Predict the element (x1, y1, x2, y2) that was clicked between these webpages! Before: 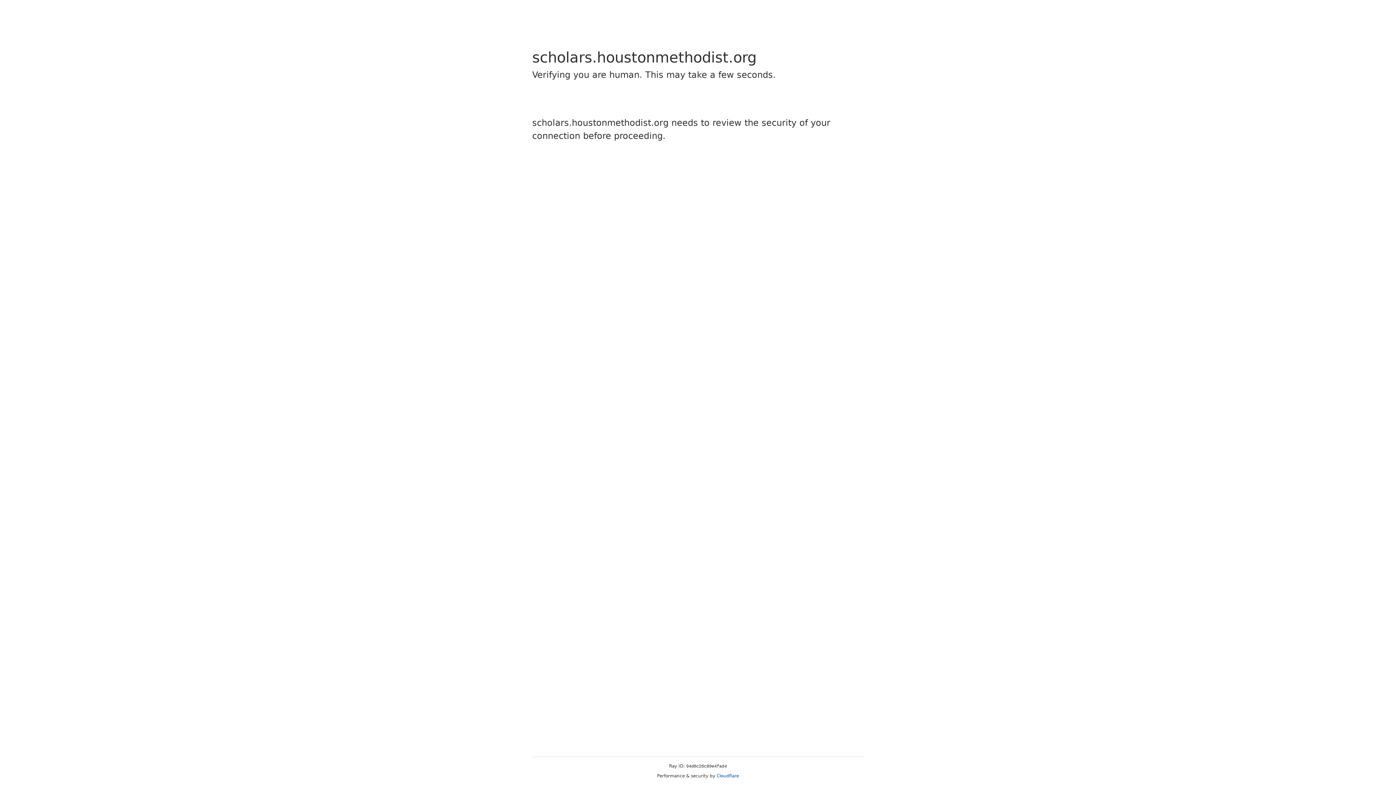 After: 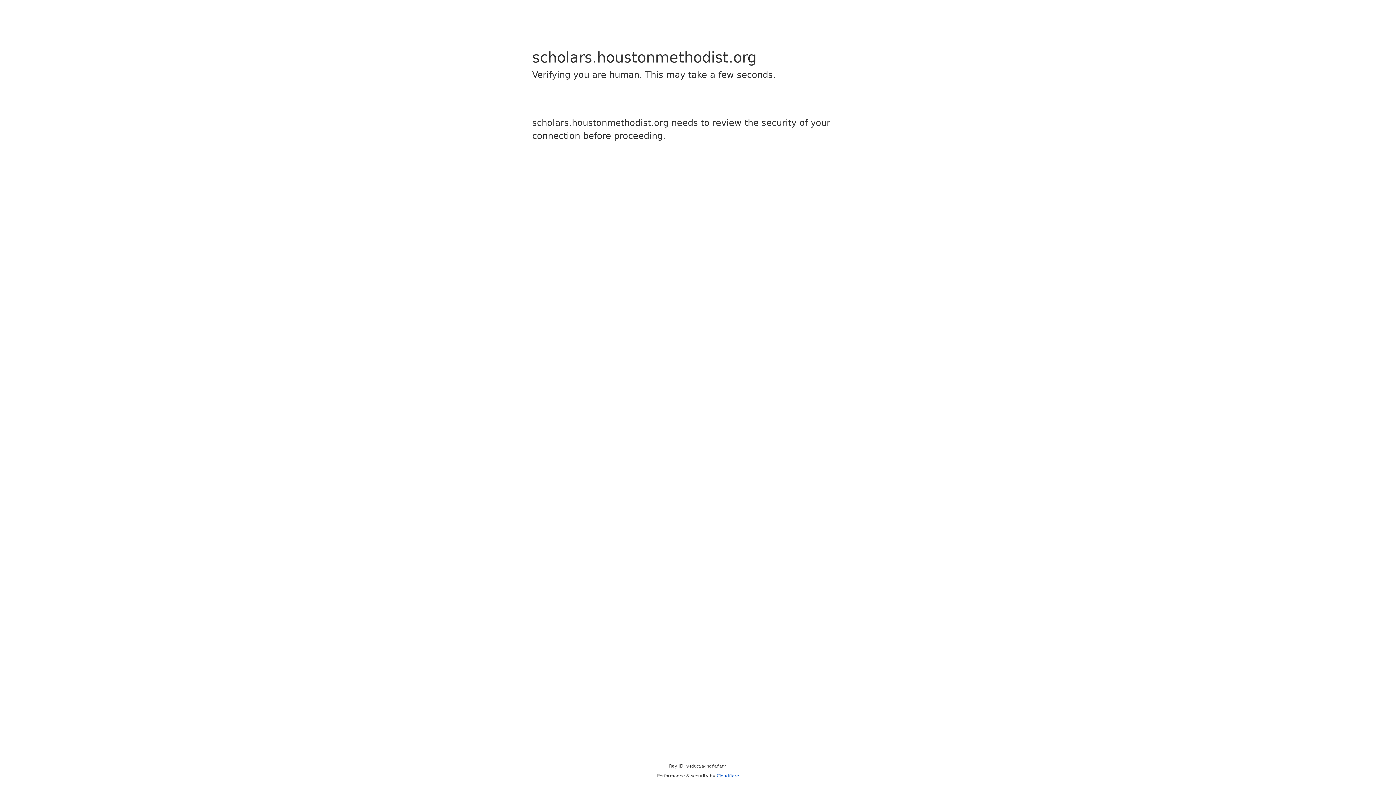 Action: bbox: (716, 773, 739, 778) label: Cloudflare